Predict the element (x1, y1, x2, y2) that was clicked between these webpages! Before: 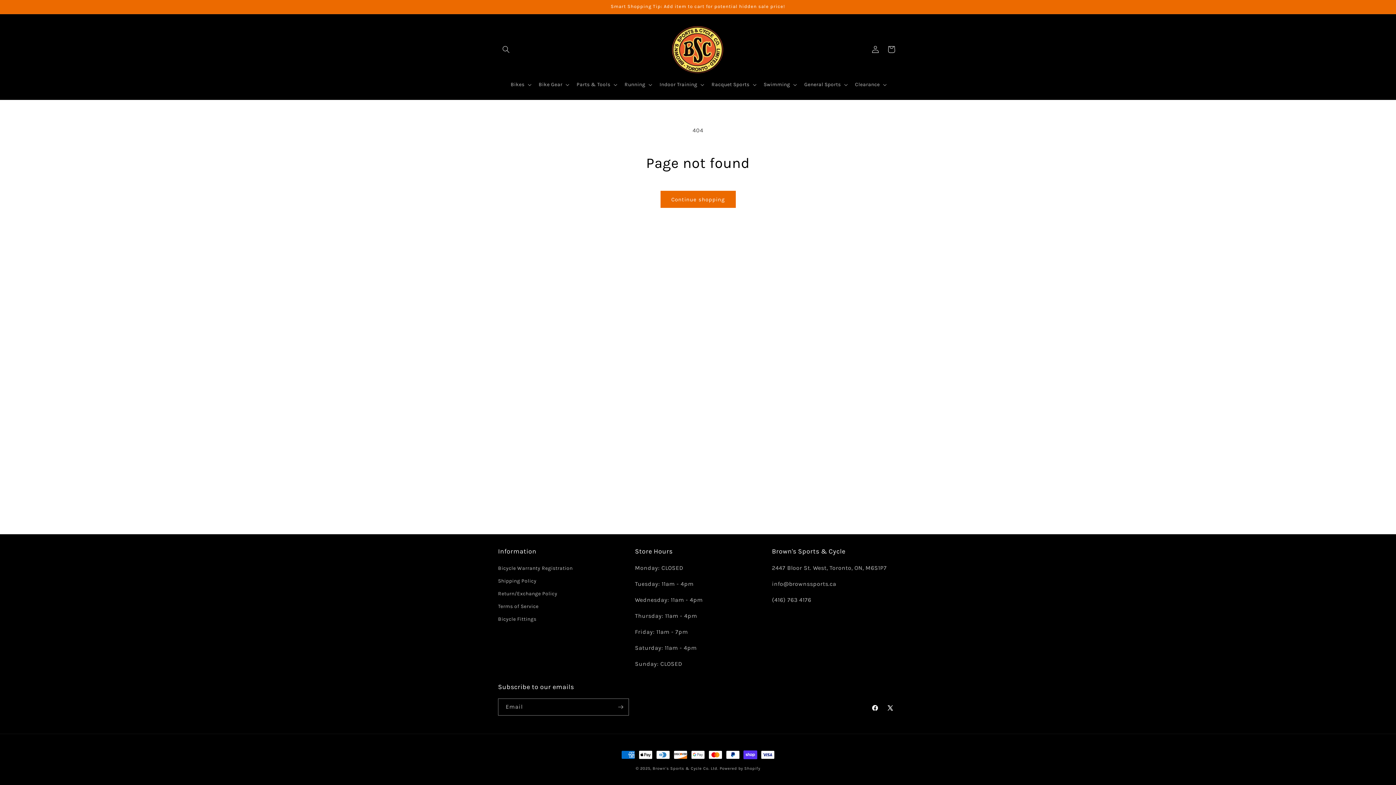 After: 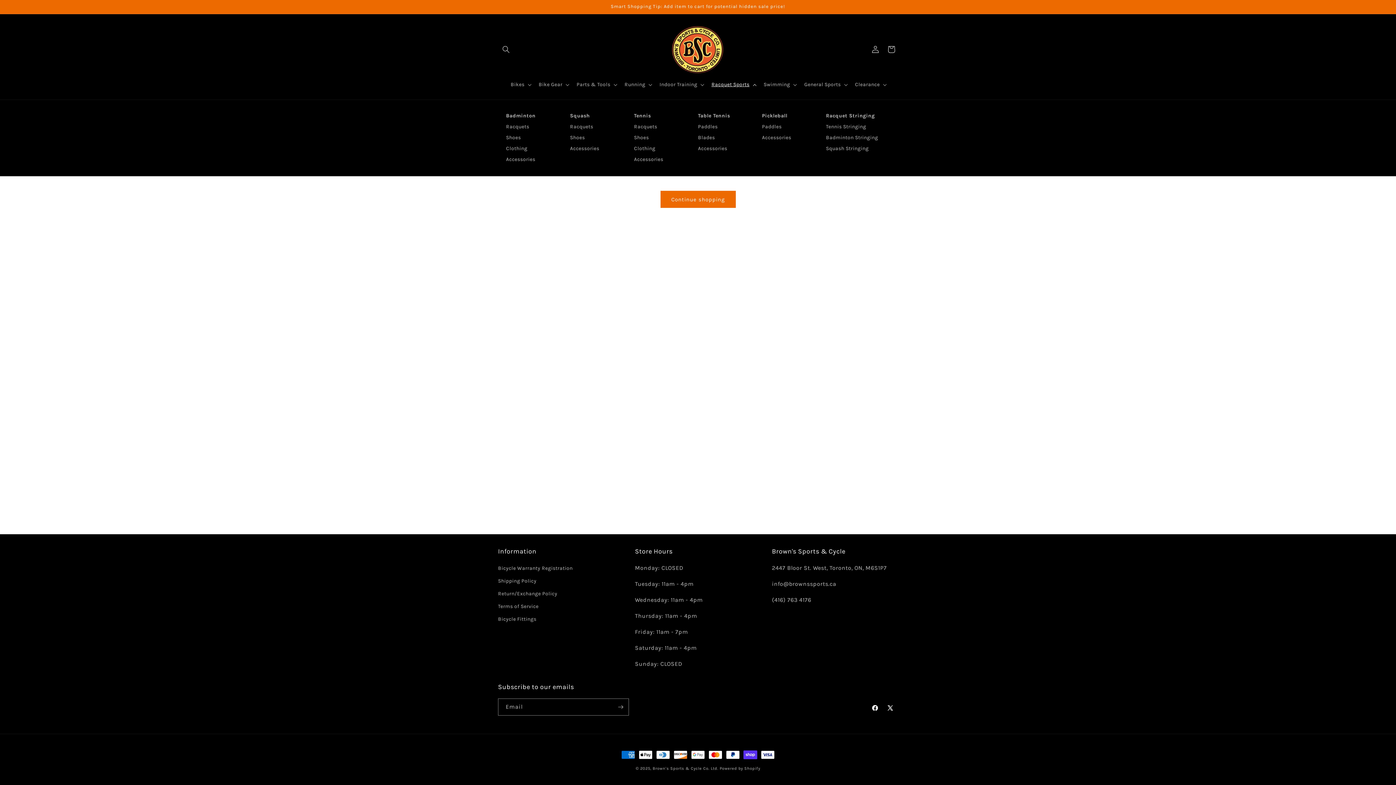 Action: label: Racquet Sports bbox: (707, 77, 759, 92)